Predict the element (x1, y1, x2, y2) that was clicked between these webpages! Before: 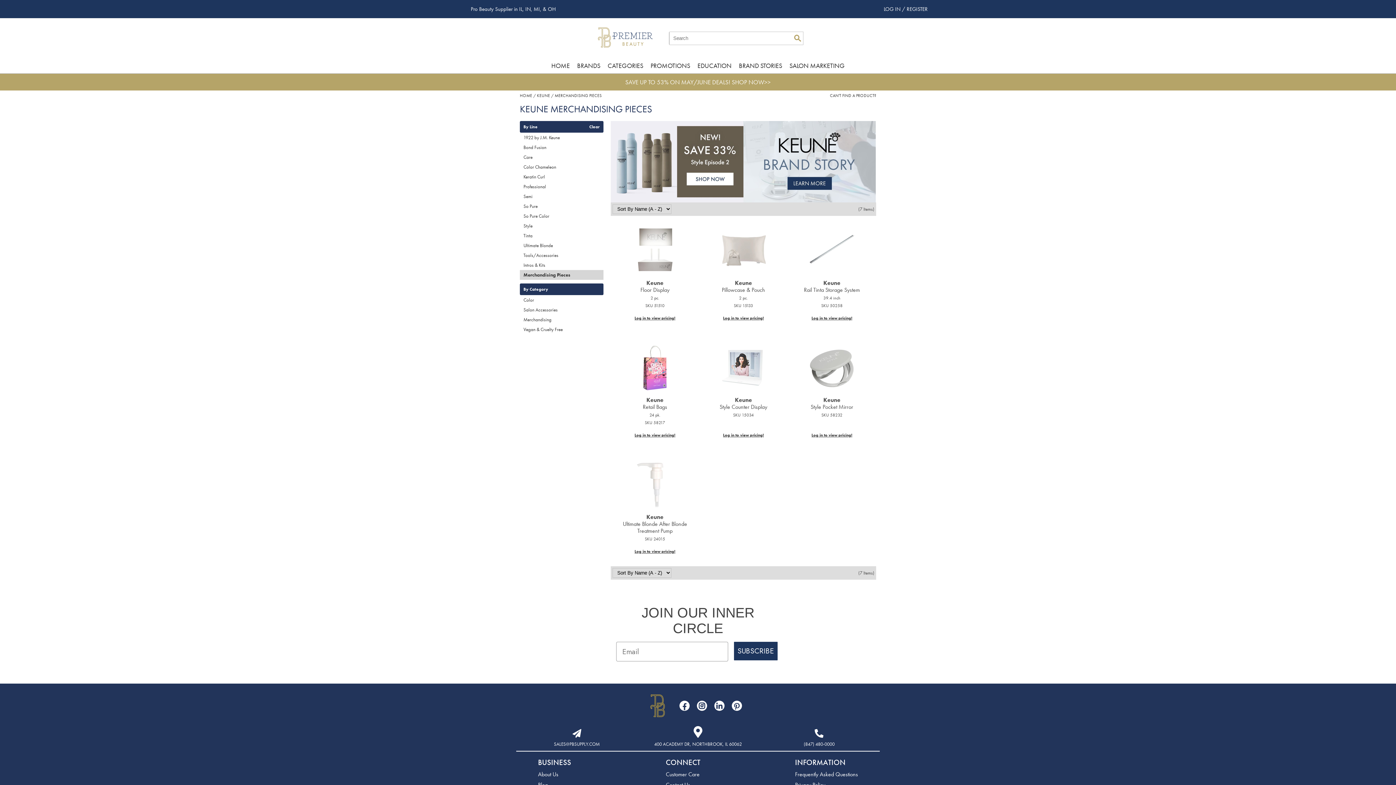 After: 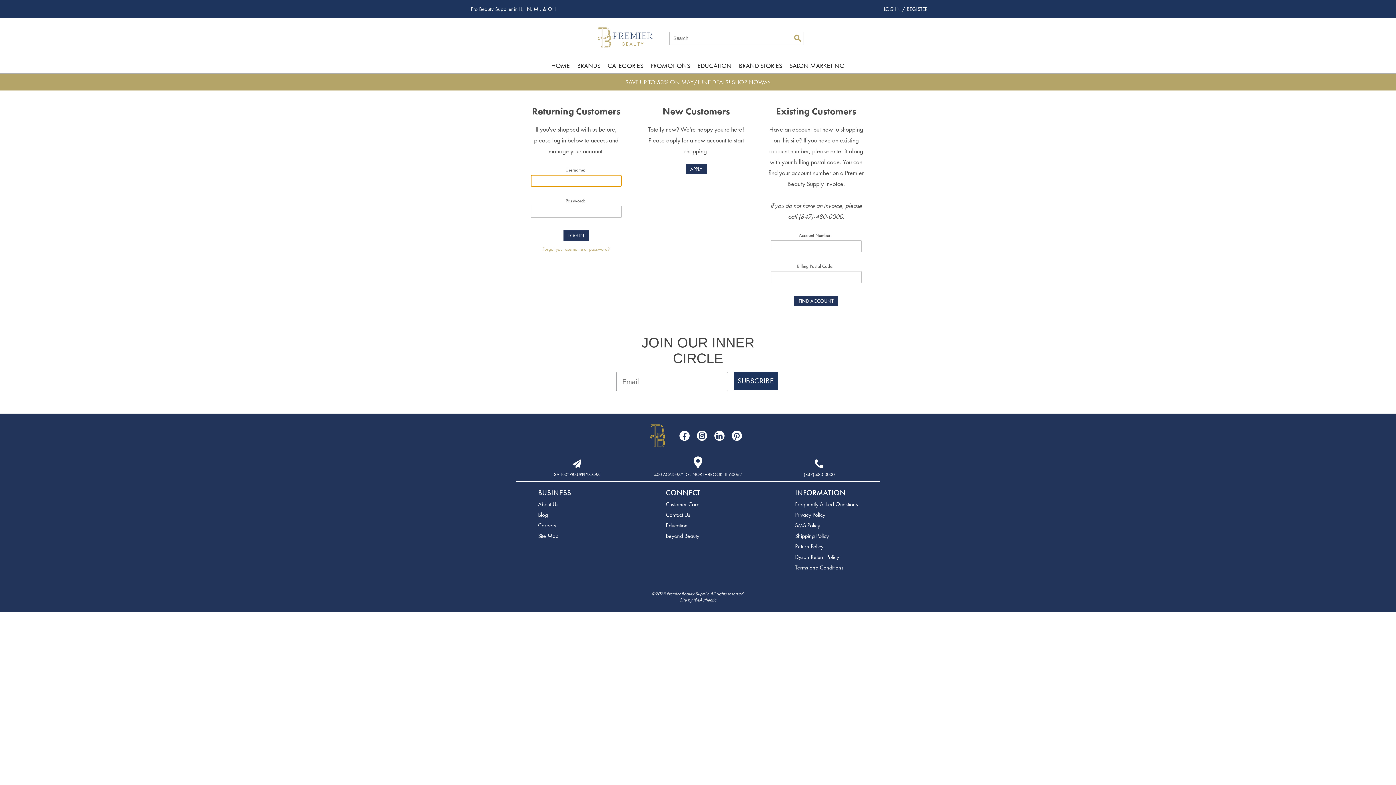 Action: bbox: (723, 315, 763, 320) label: Log in to view pricing!